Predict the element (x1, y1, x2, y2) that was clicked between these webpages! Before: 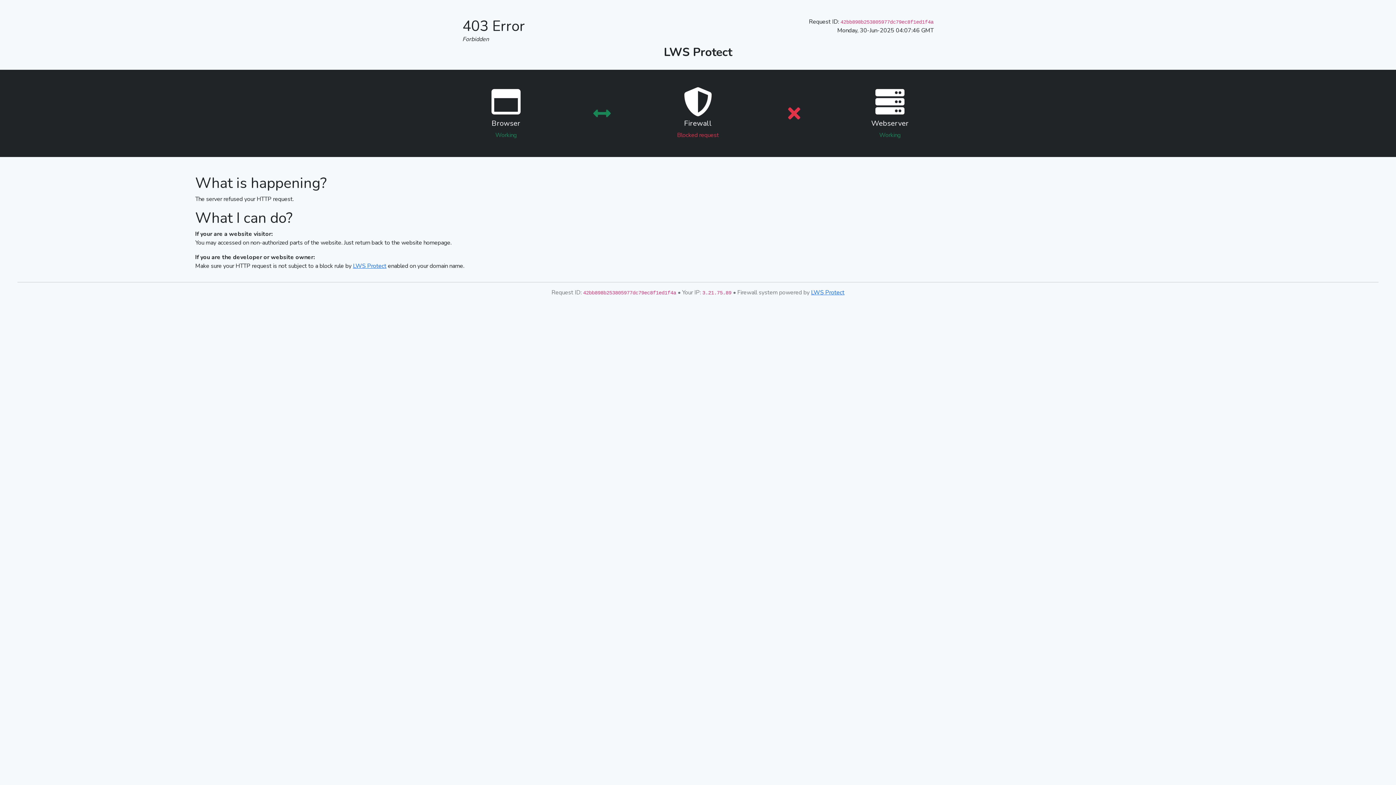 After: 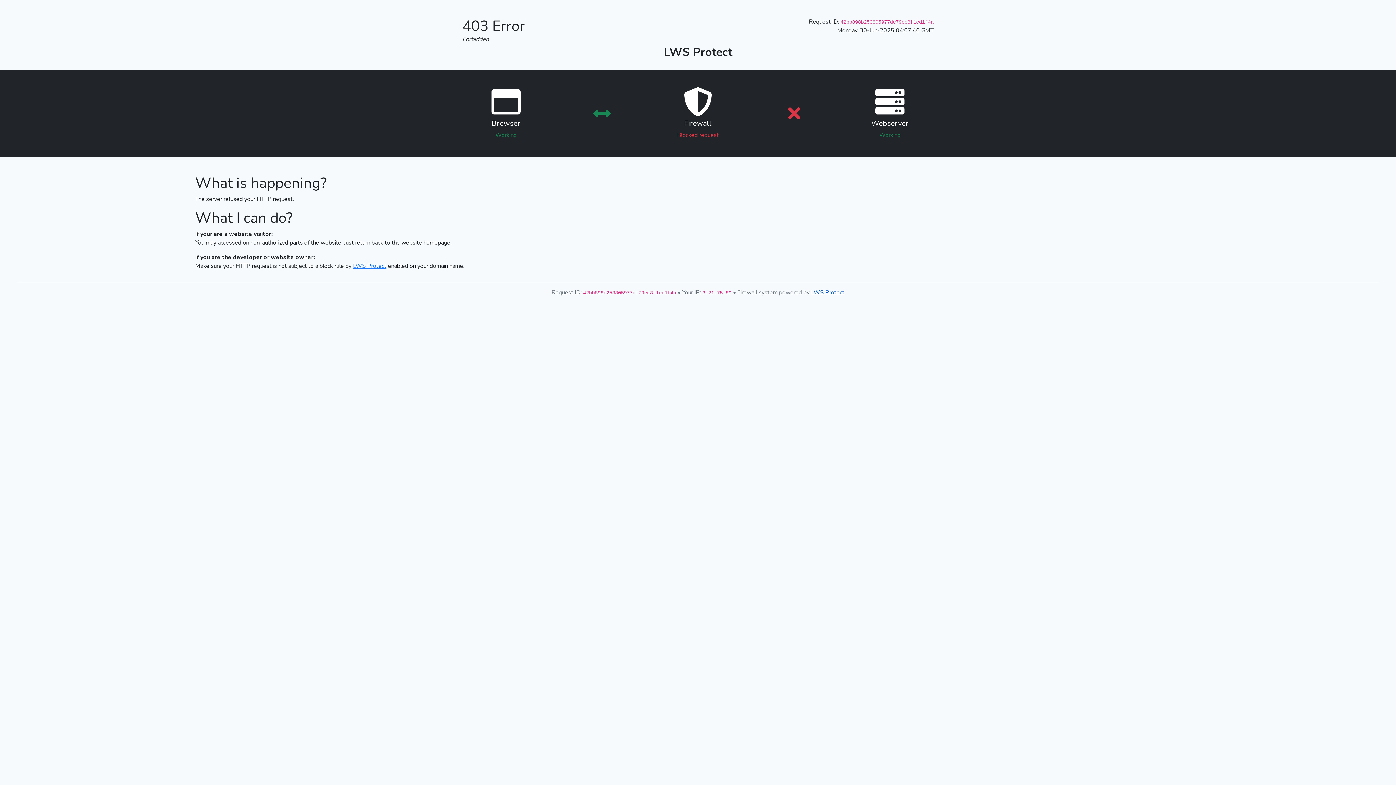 Action: bbox: (811, 288, 844, 296) label: LWS Protect